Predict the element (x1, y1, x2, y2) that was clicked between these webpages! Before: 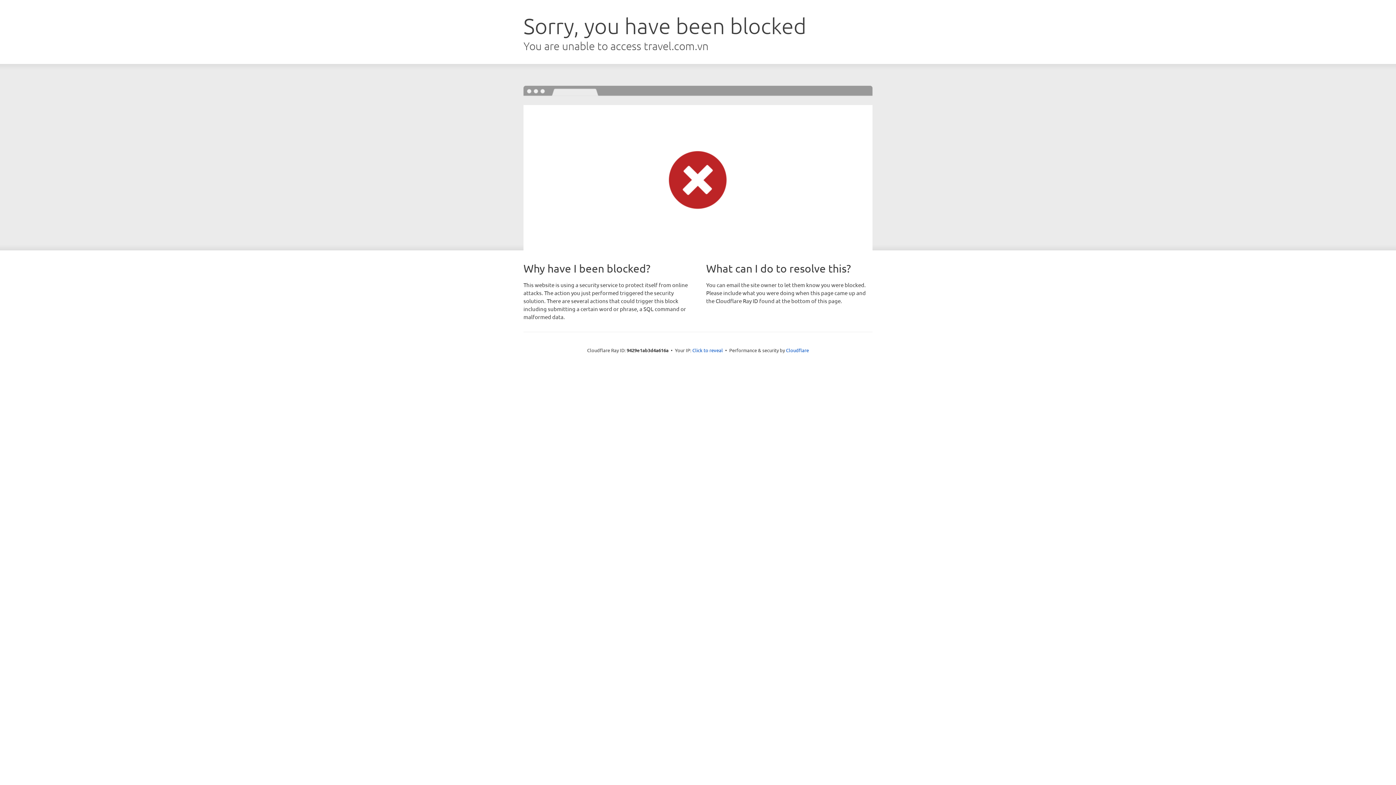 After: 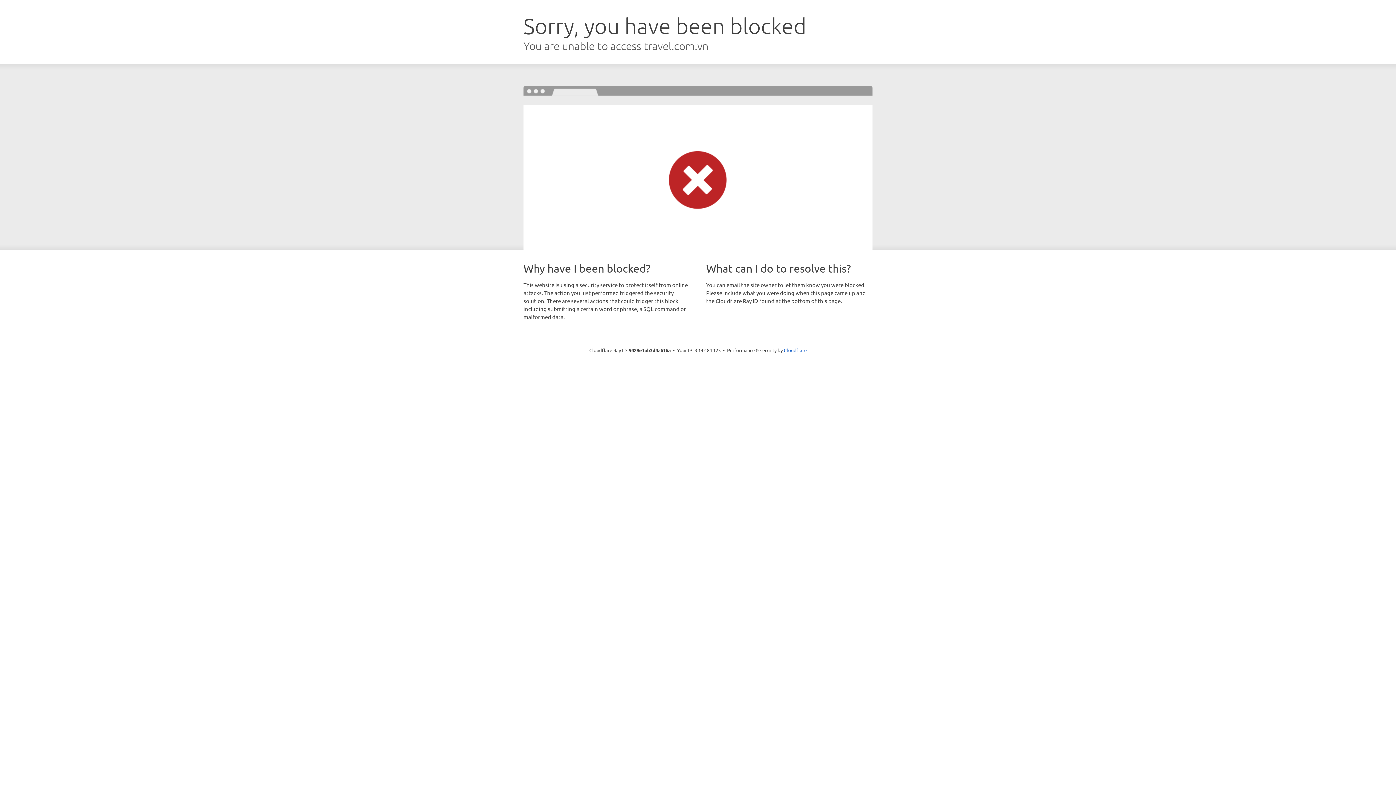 Action: bbox: (692, 346, 723, 353) label: Click to reveal